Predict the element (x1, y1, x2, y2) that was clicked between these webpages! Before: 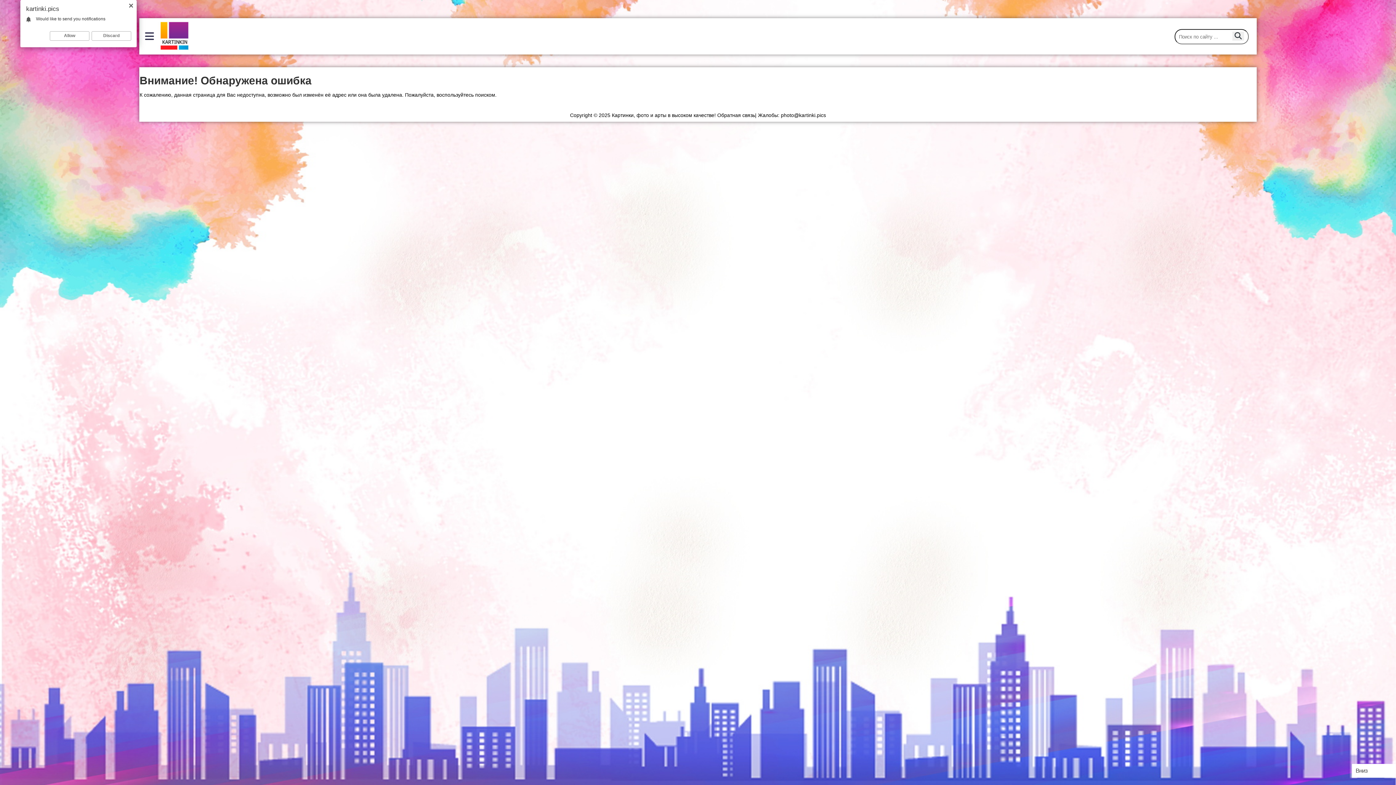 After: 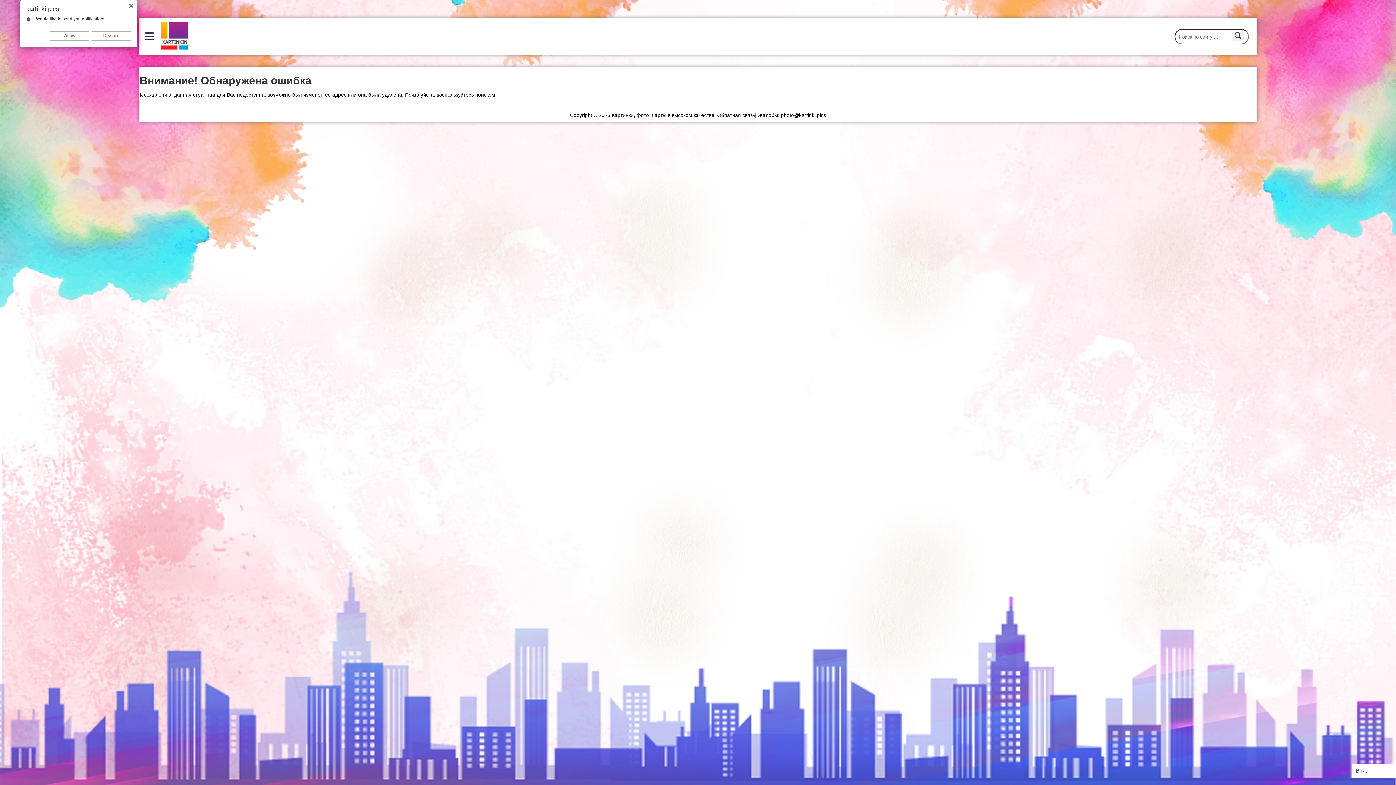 Action: label: Вниз bbox: (1352, 764, 1396, 778)